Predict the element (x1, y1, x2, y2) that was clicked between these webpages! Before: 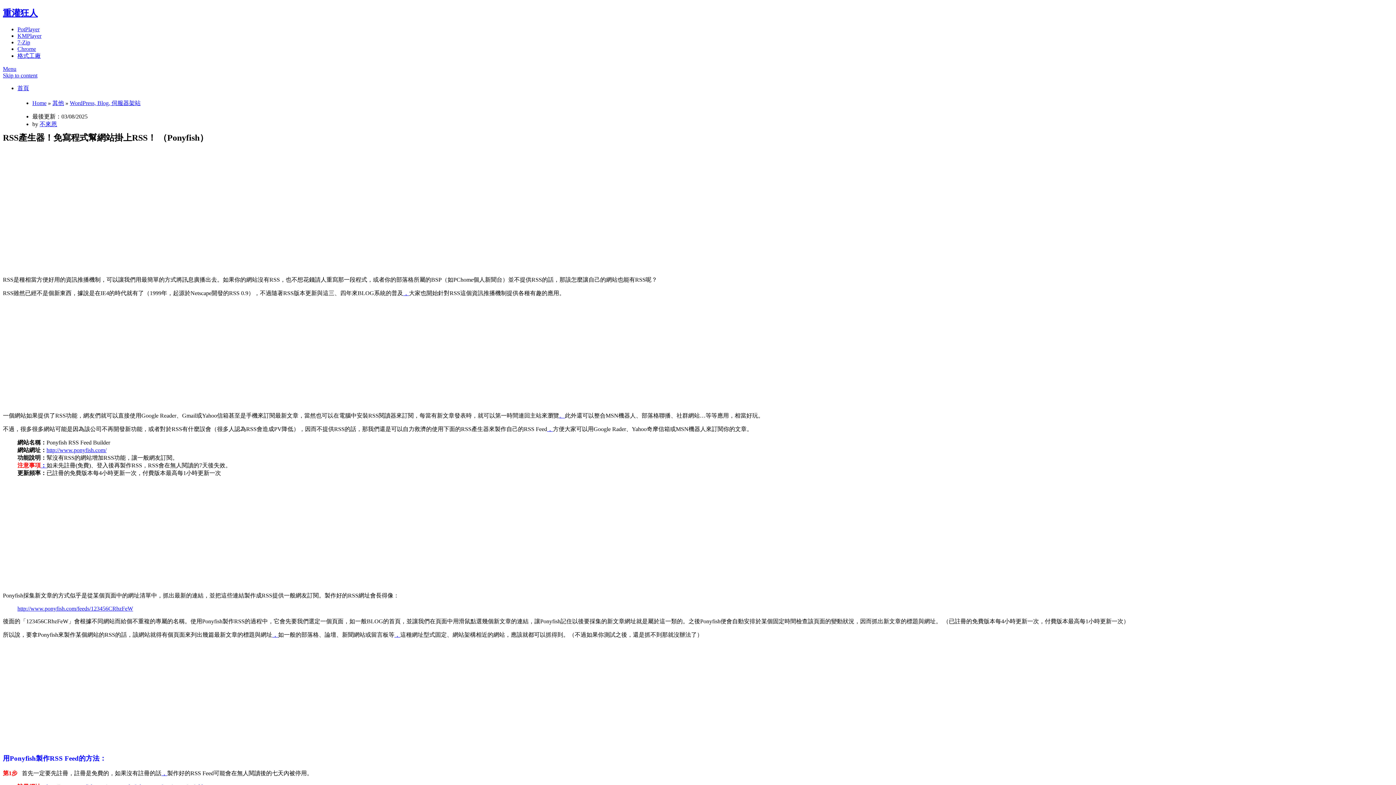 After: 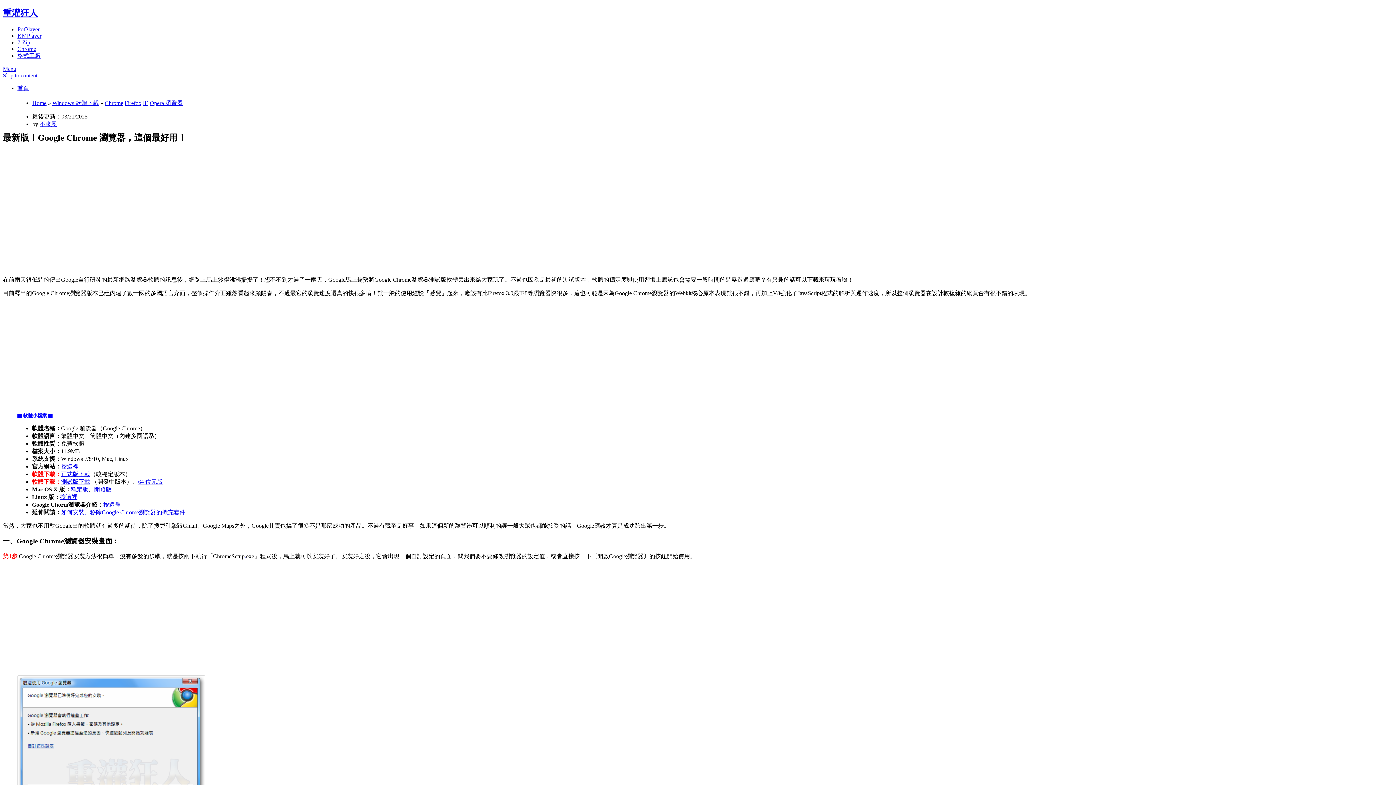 Action: bbox: (17, 45, 36, 51) label: Chrome